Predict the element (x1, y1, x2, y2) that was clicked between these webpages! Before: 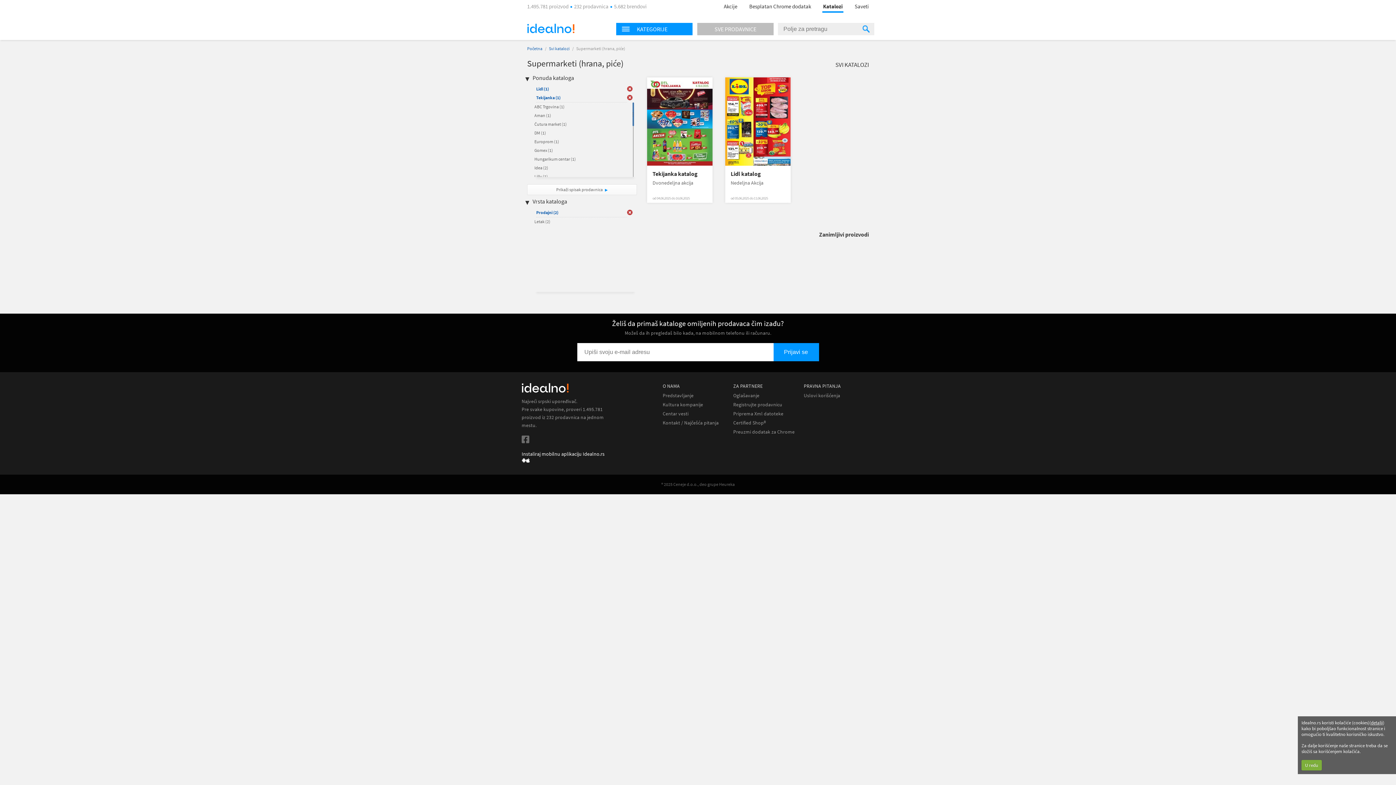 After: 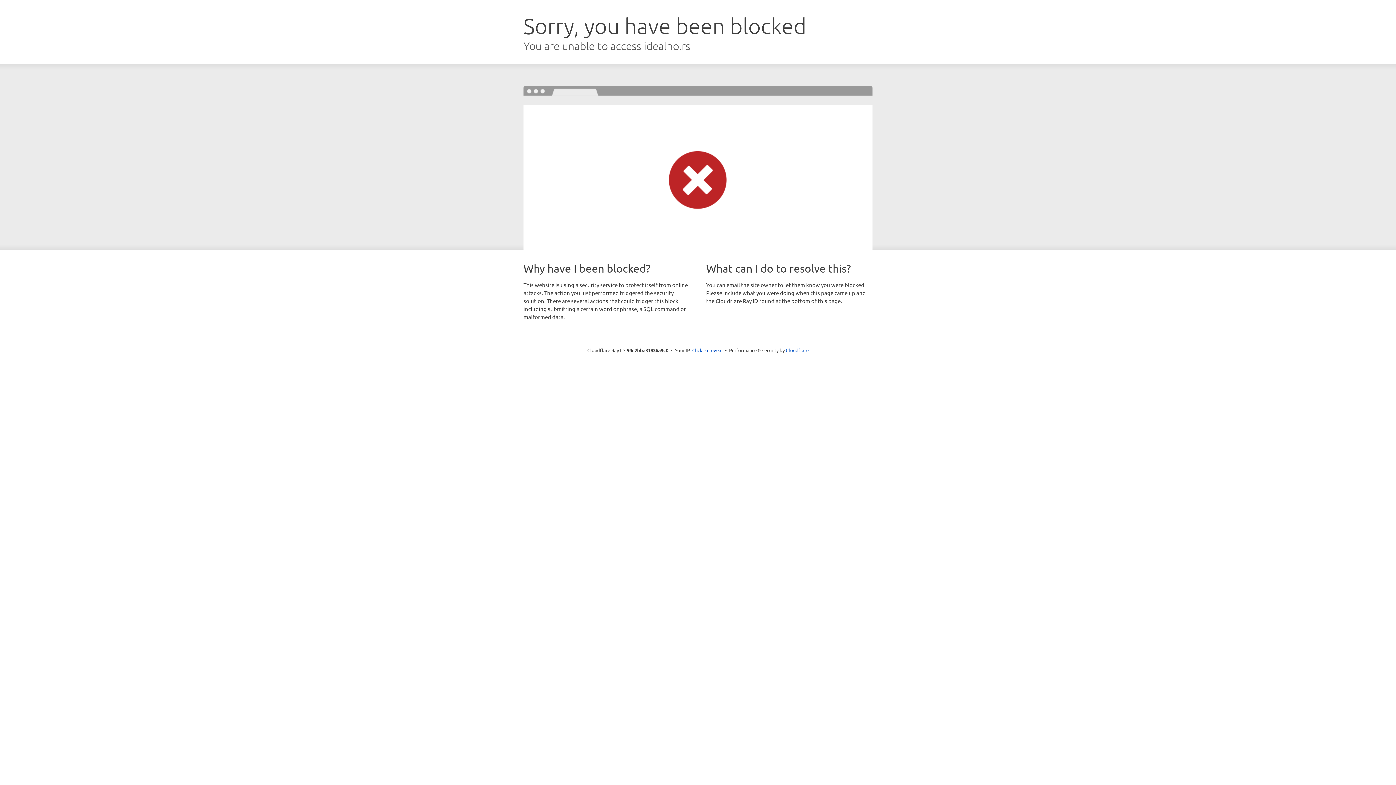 Action: bbox: (662, 420, 718, 426) label: Kontakt / Najčešća pitanja